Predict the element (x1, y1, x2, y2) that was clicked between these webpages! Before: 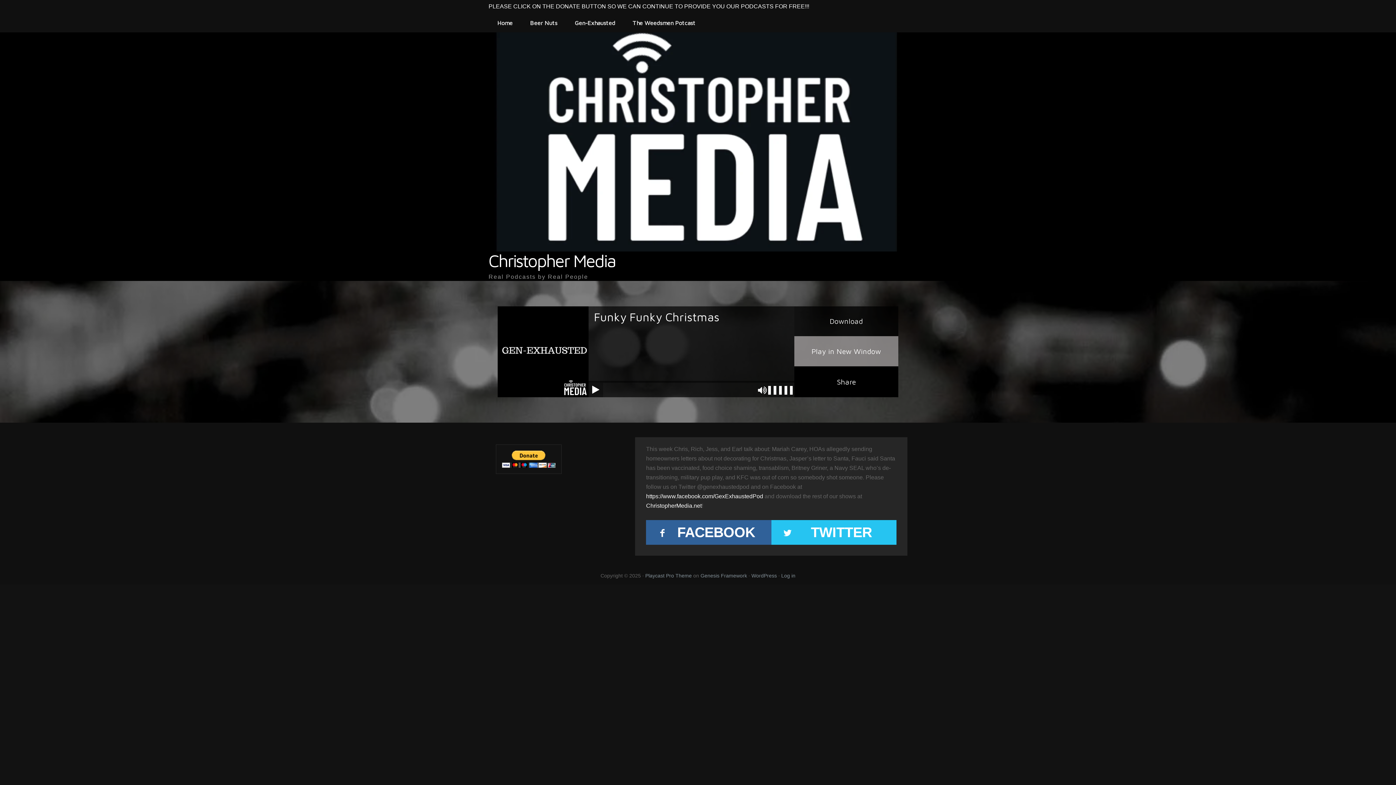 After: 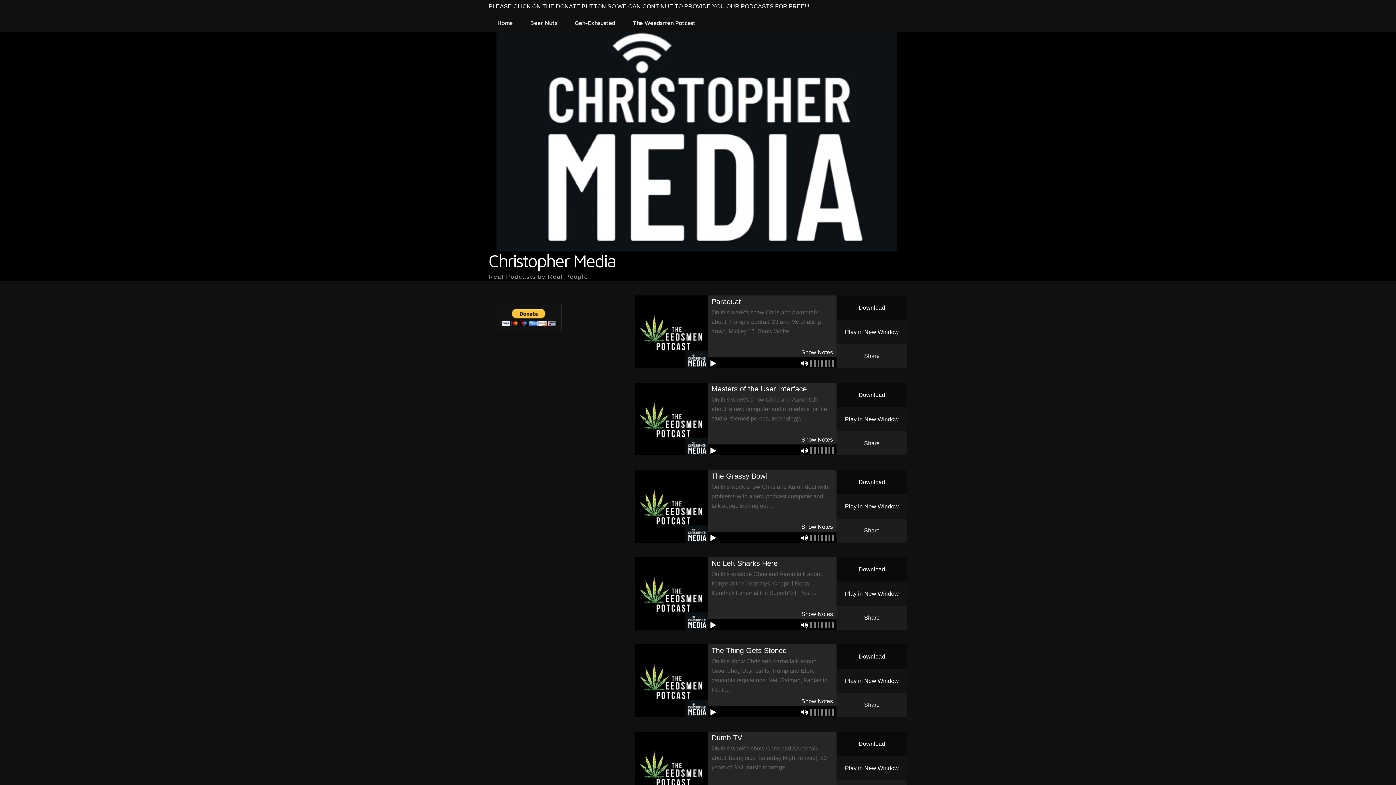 Action: label: Home bbox: (488, 13, 521, 32)